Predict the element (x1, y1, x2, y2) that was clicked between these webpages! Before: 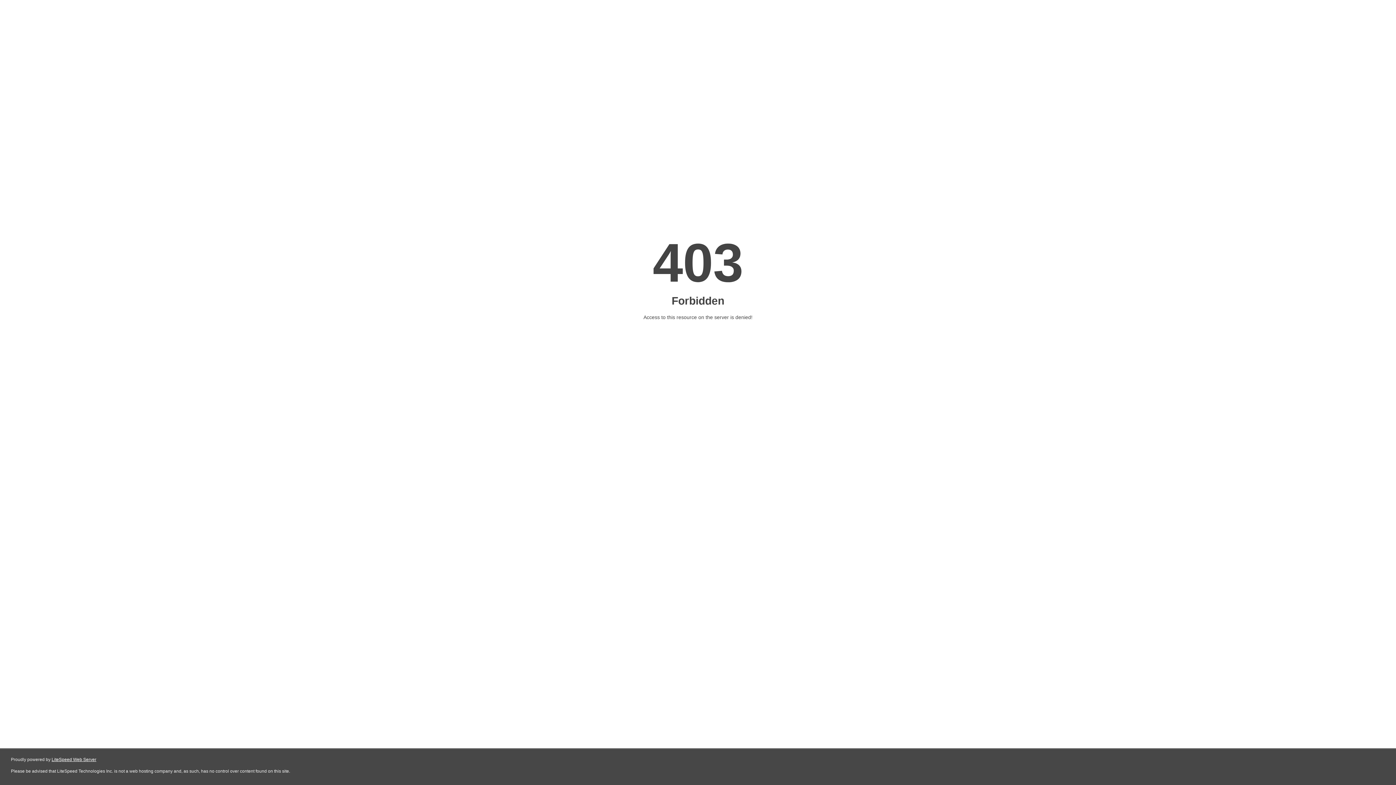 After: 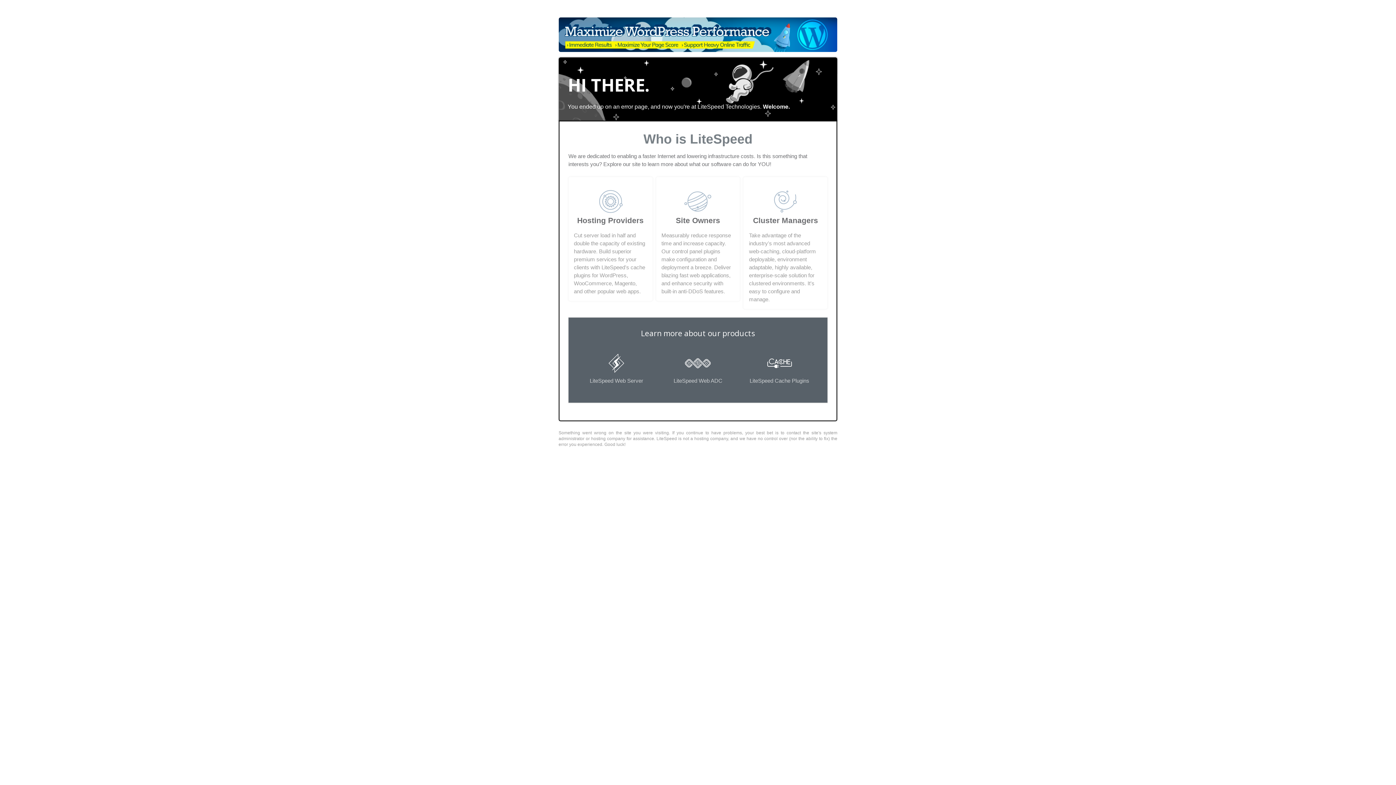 Action: bbox: (51, 757, 96, 762) label: LiteSpeed Web Server